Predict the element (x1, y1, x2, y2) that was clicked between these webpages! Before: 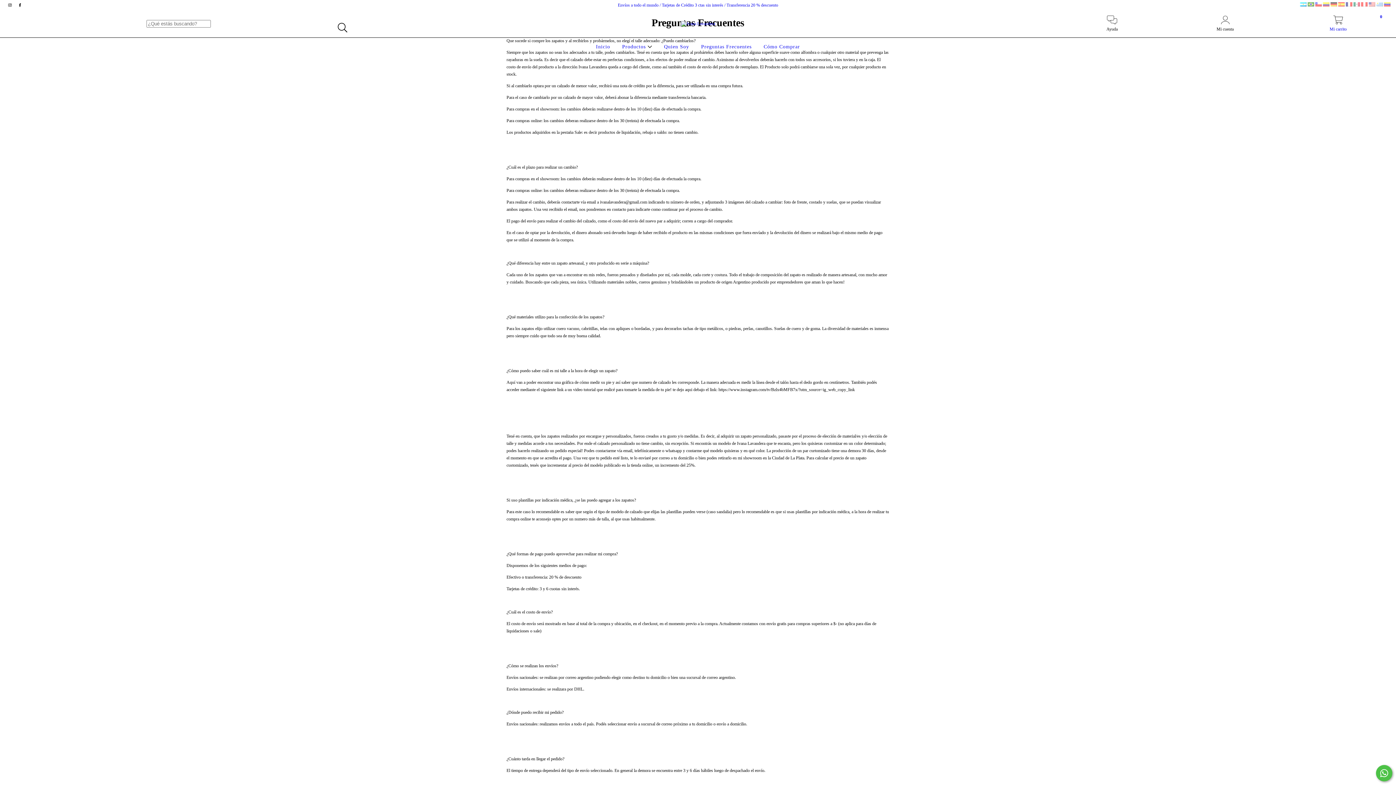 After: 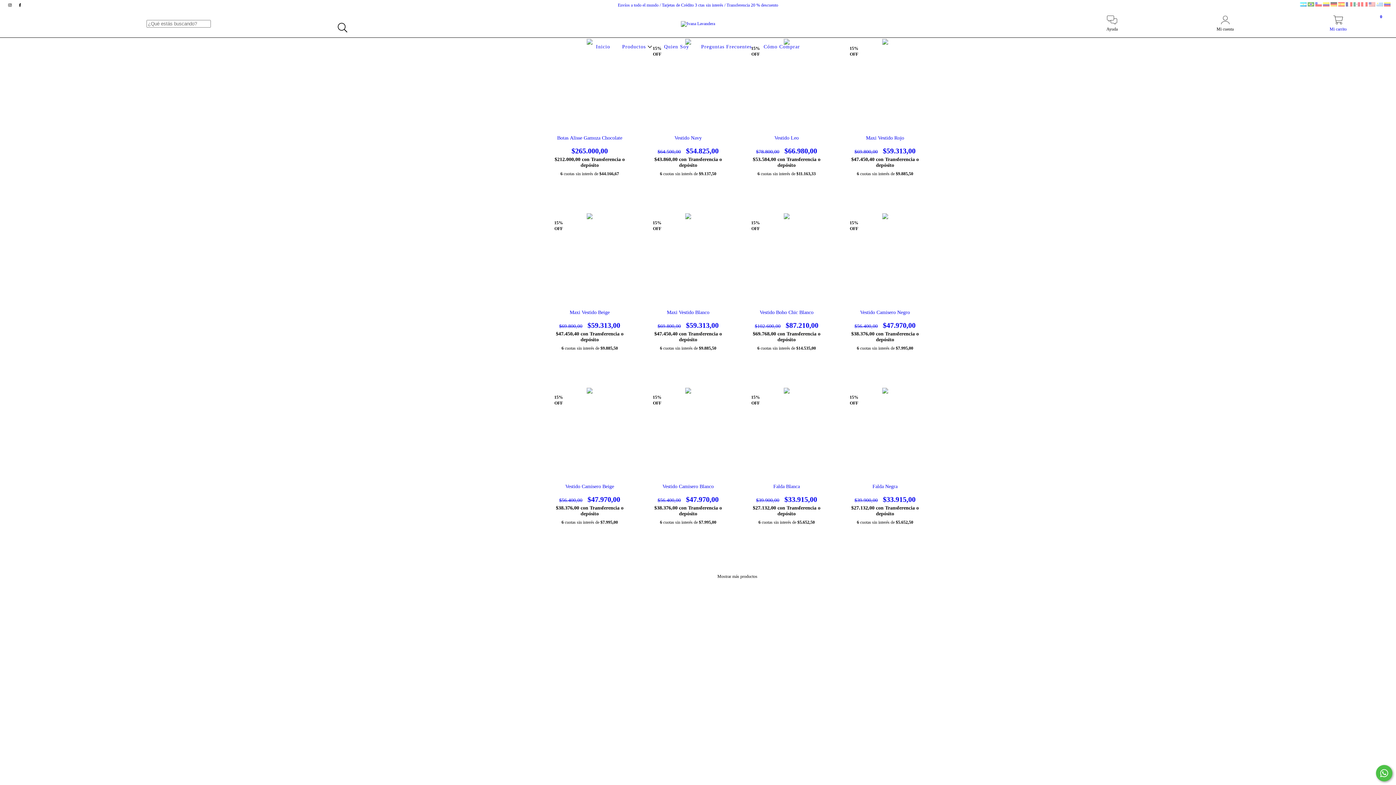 Action: bbox: (620, 44, 654, 49) label: Productos 